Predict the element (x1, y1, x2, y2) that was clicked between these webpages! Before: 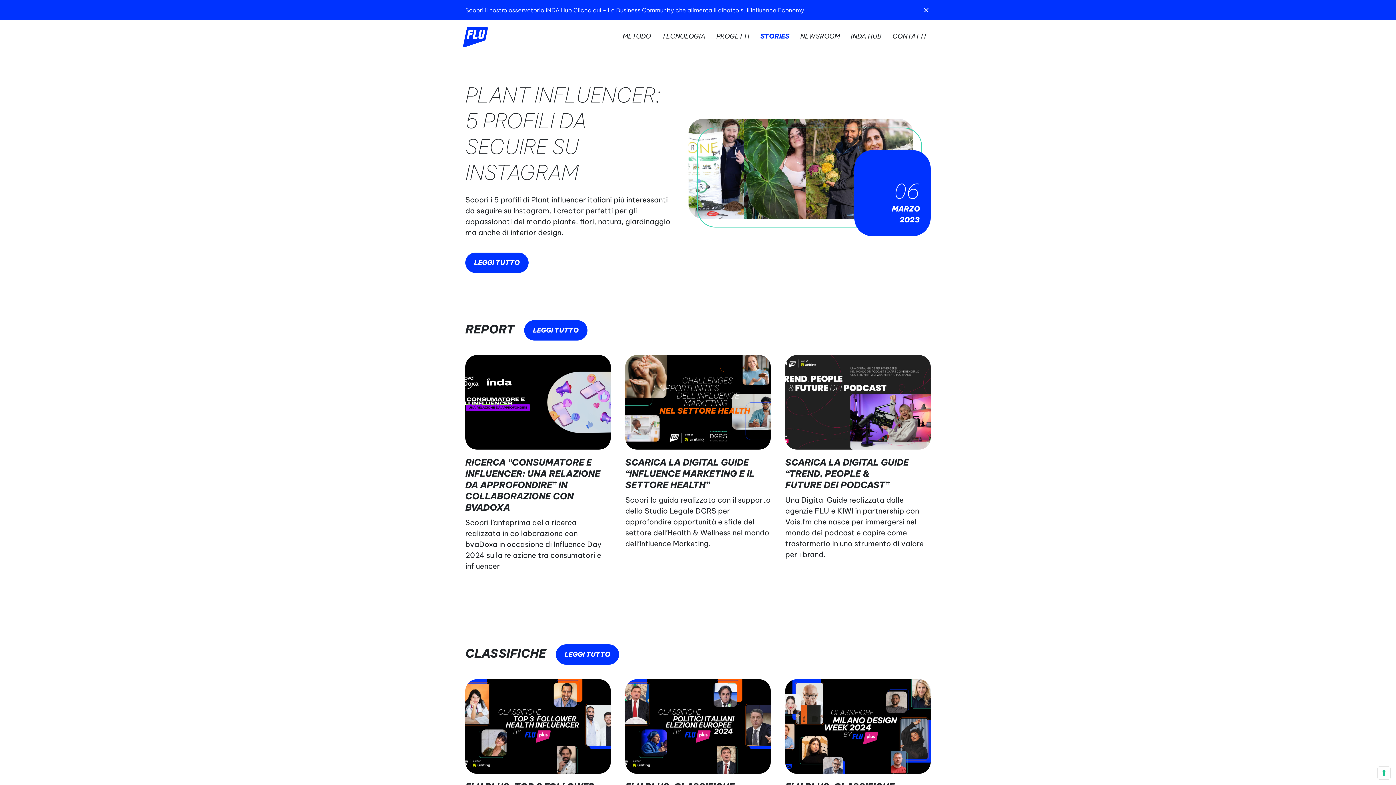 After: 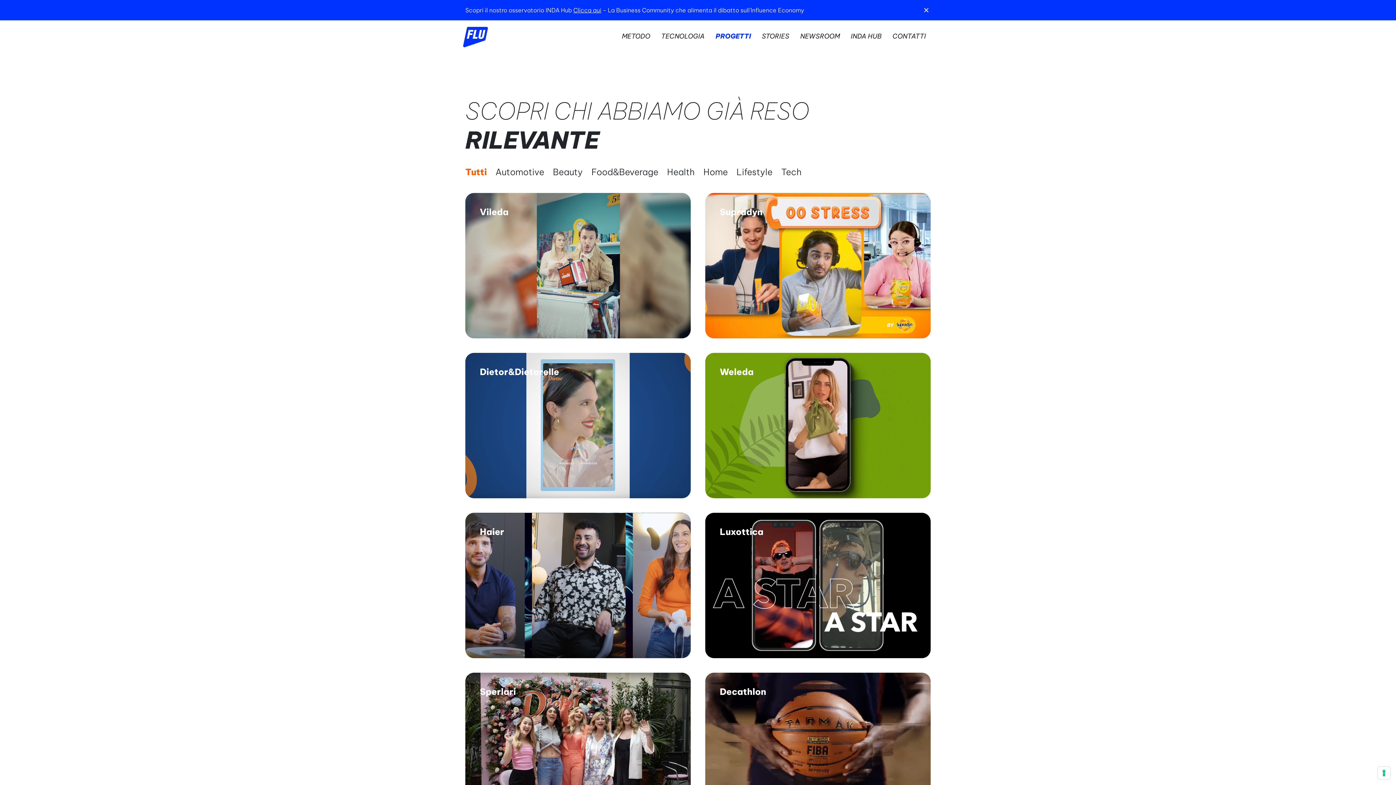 Action: label: PROGETTI bbox: (716, 32, 749, 40)